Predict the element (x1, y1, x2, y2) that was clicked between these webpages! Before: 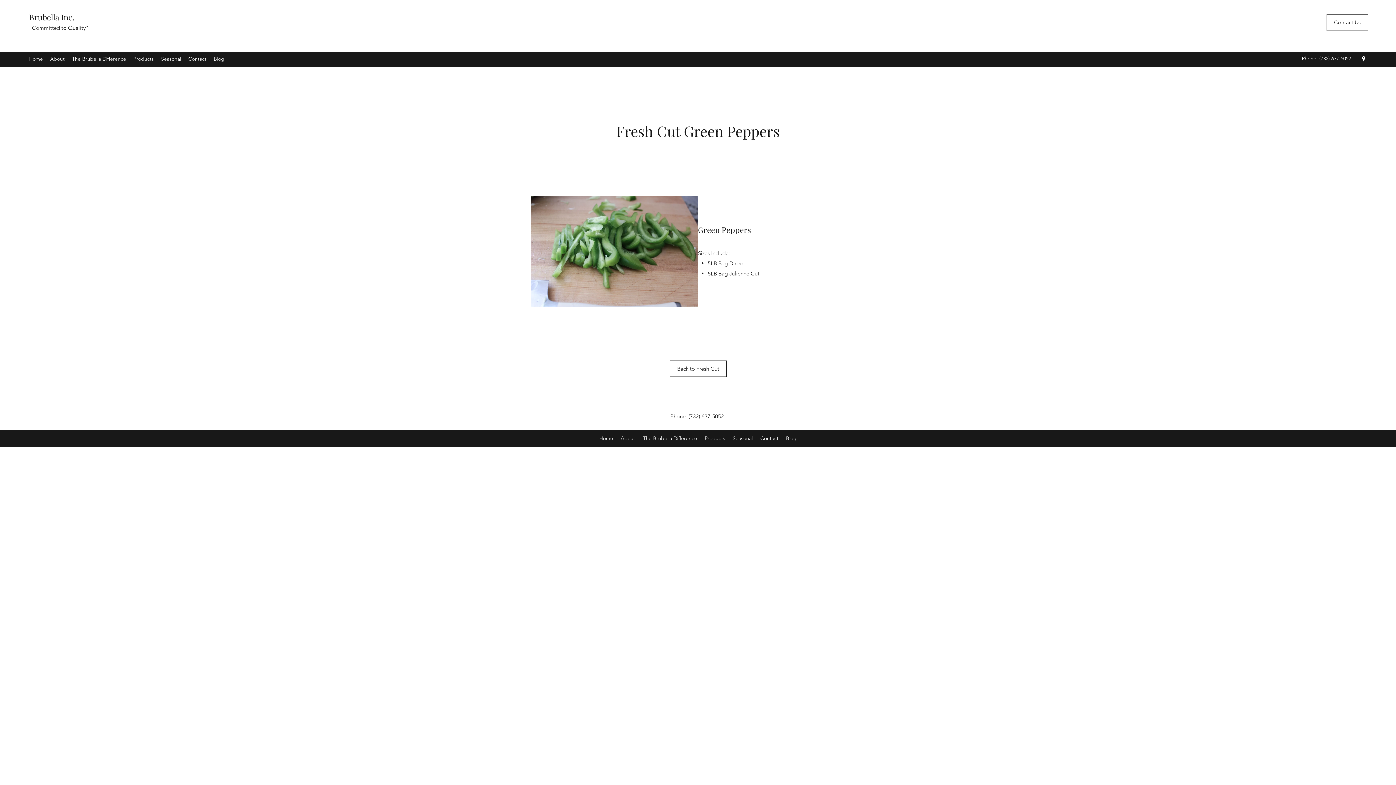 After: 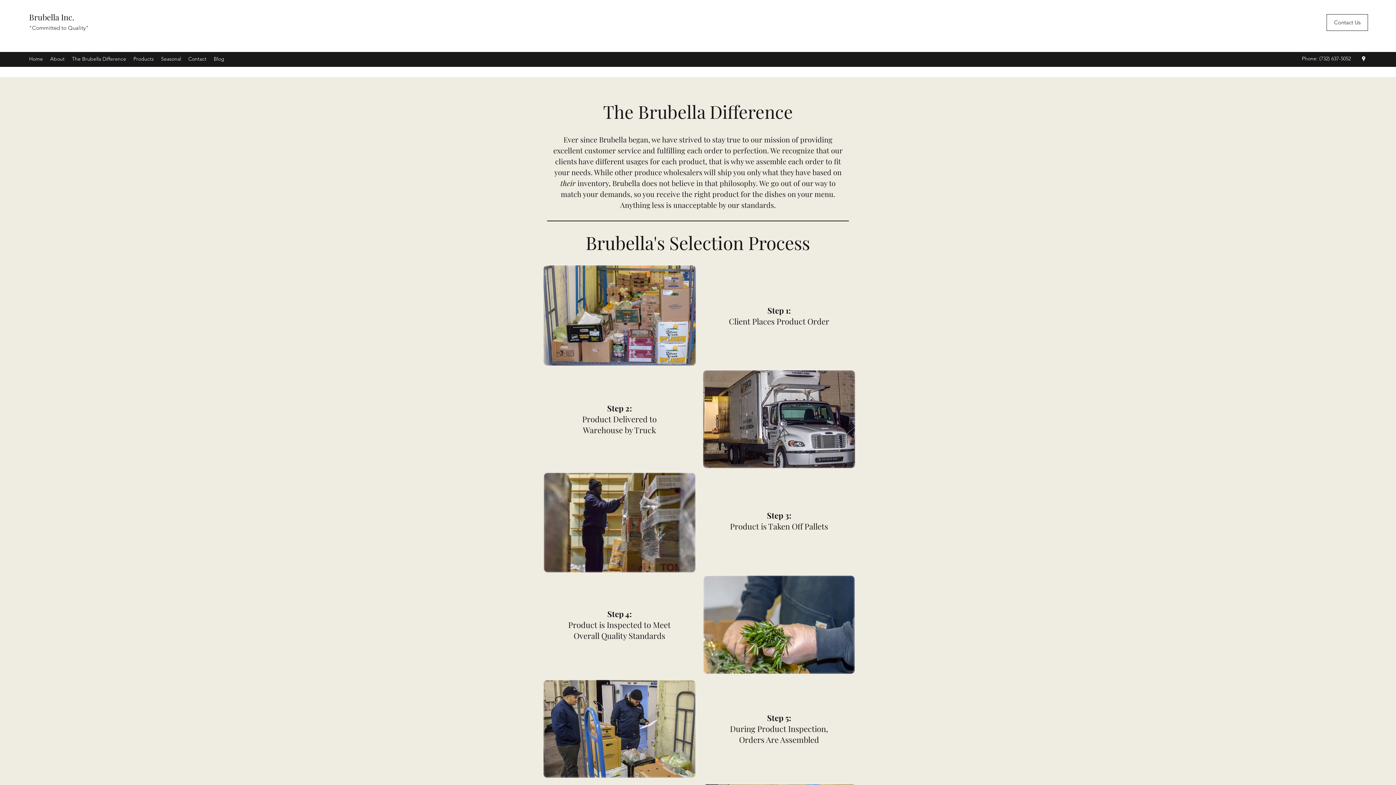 Action: bbox: (639, 429, 701, 447) label: The Brubella Difference